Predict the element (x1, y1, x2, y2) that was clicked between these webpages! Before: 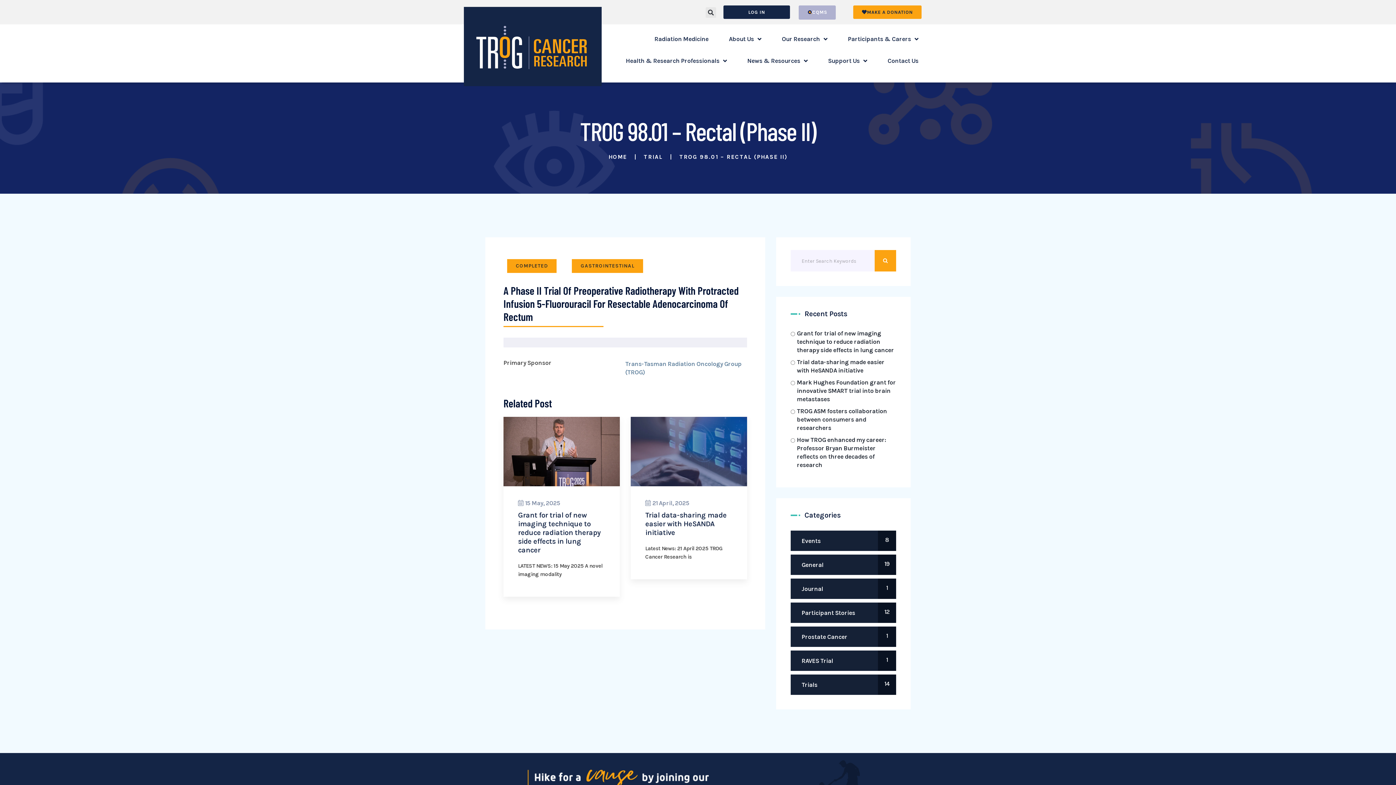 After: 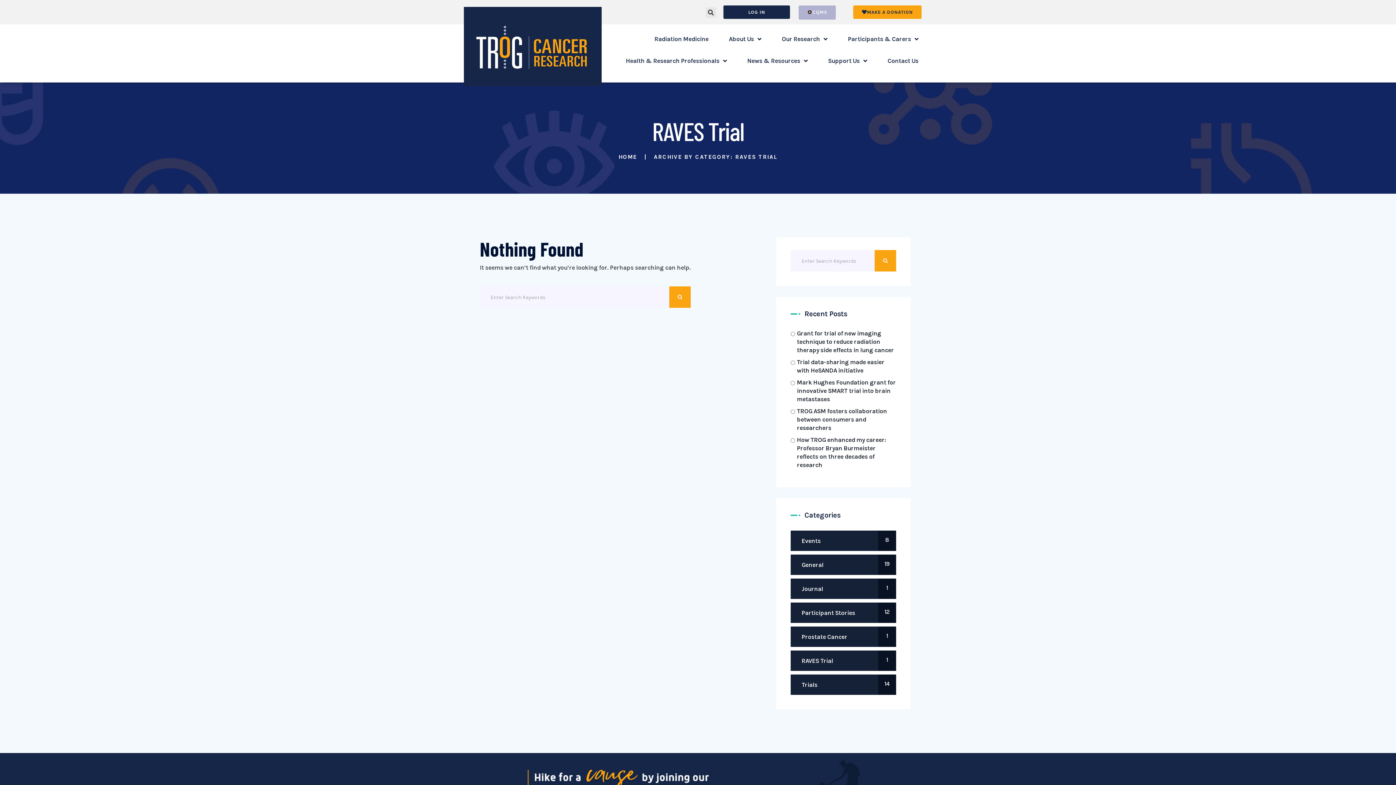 Action: label: RAVES Trial bbox: (790, 650, 896, 671)